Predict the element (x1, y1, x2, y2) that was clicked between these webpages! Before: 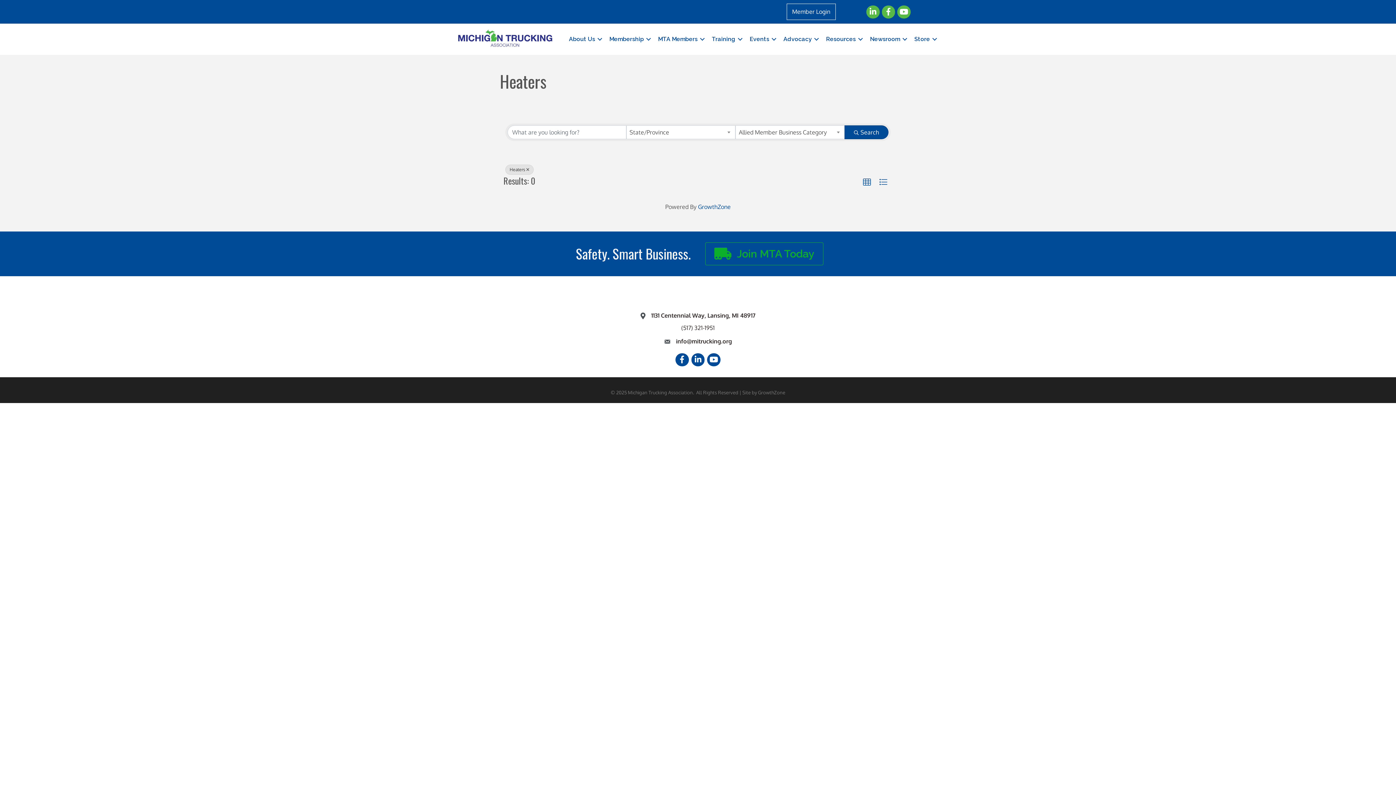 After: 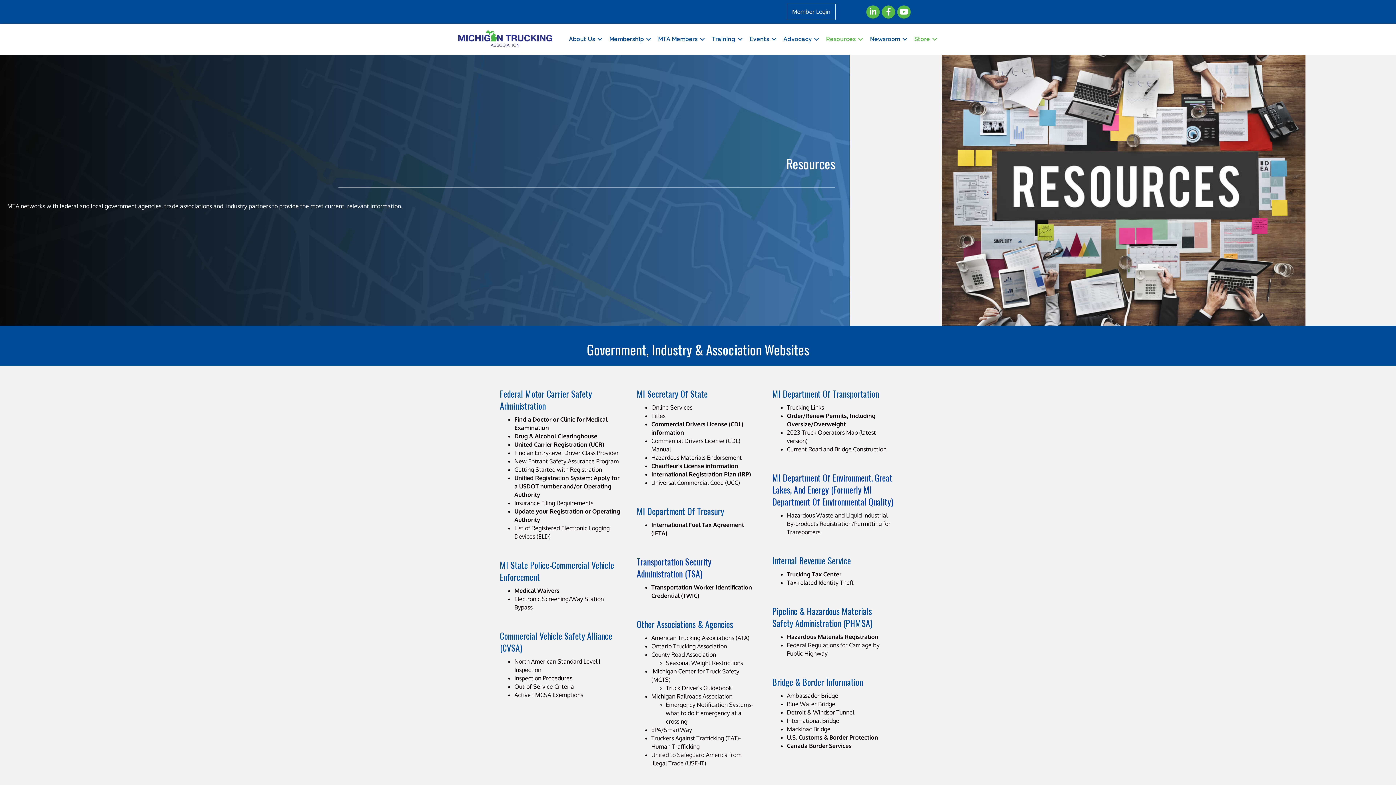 Action: label: Store bbox: (910, 31, 939, 47)